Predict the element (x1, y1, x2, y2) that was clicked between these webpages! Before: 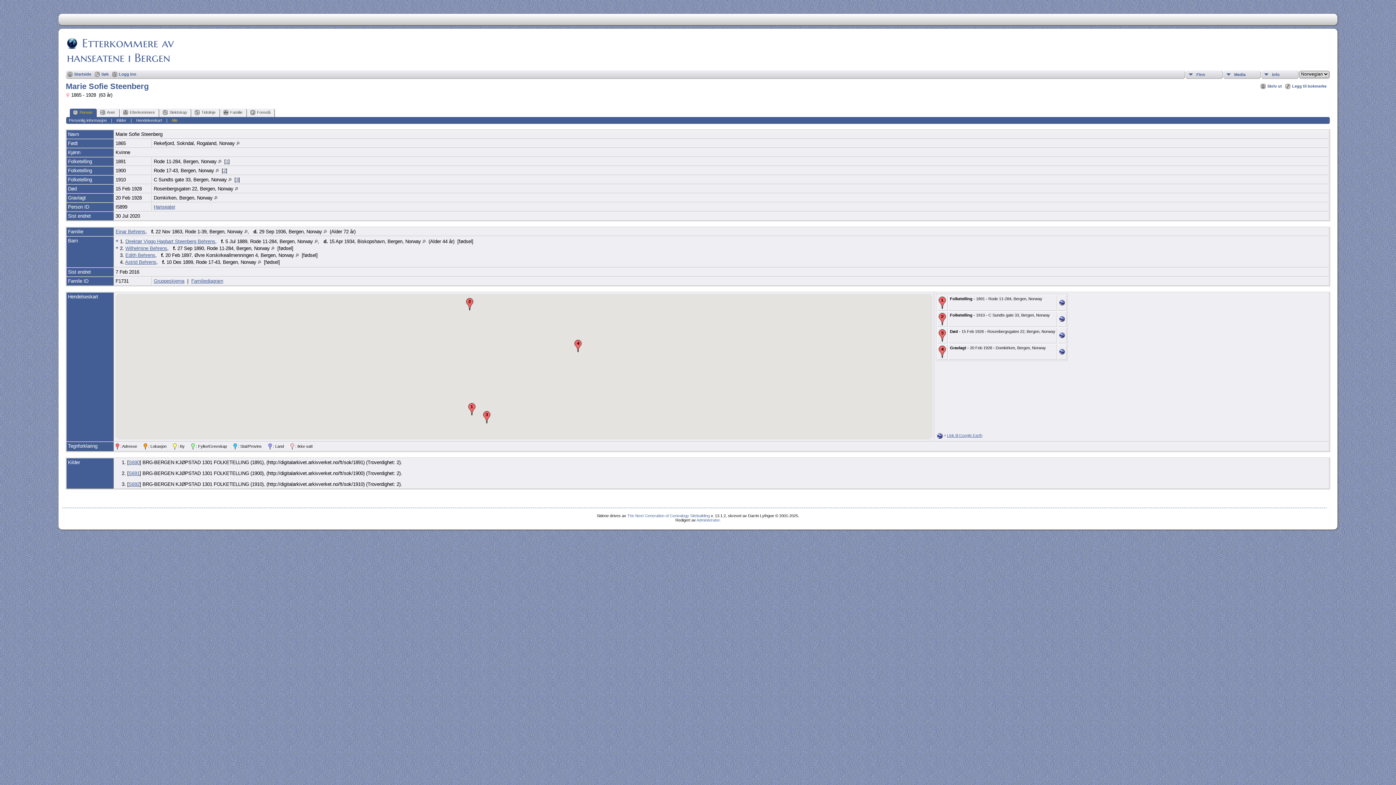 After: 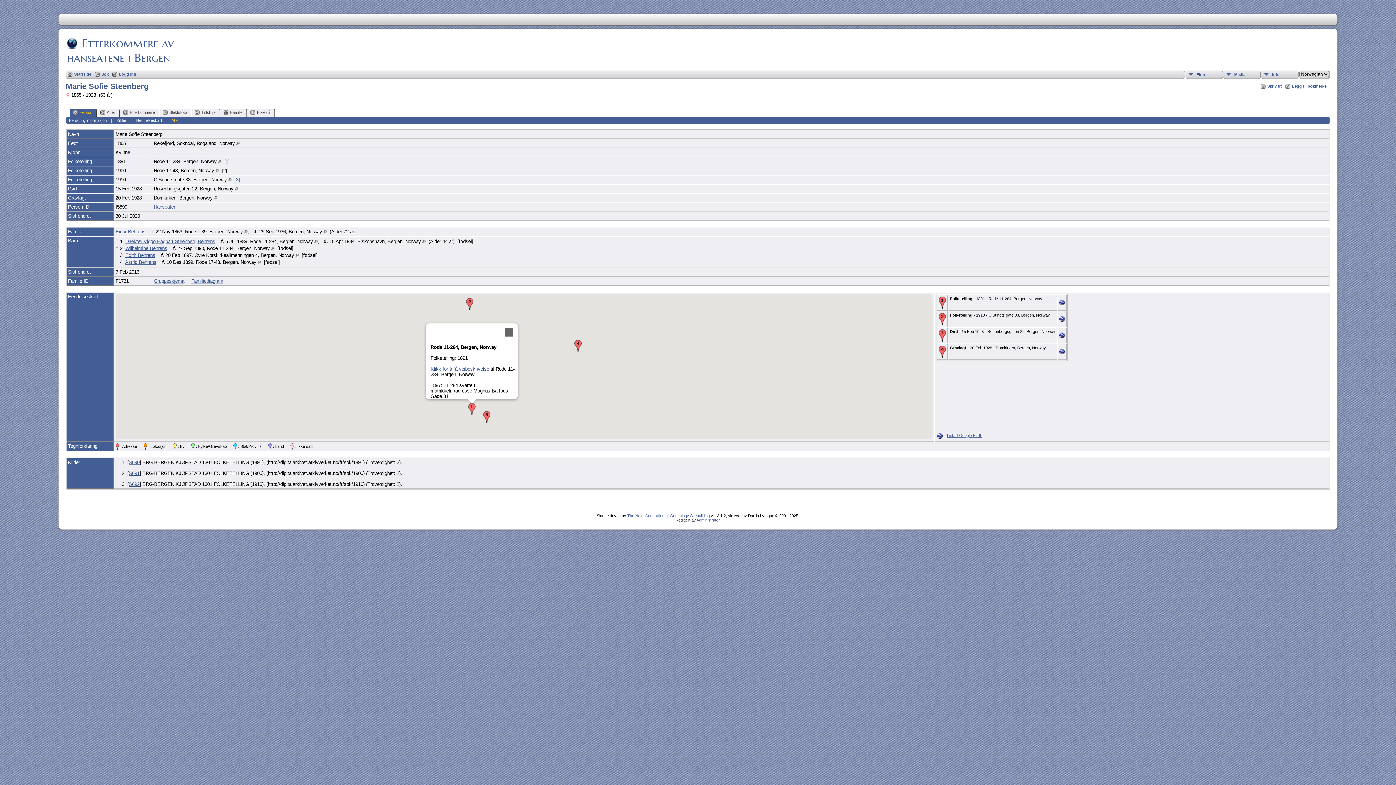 Action: label: Rode 11-284, Bergen, Norway bbox: (468, 403, 475, 415)